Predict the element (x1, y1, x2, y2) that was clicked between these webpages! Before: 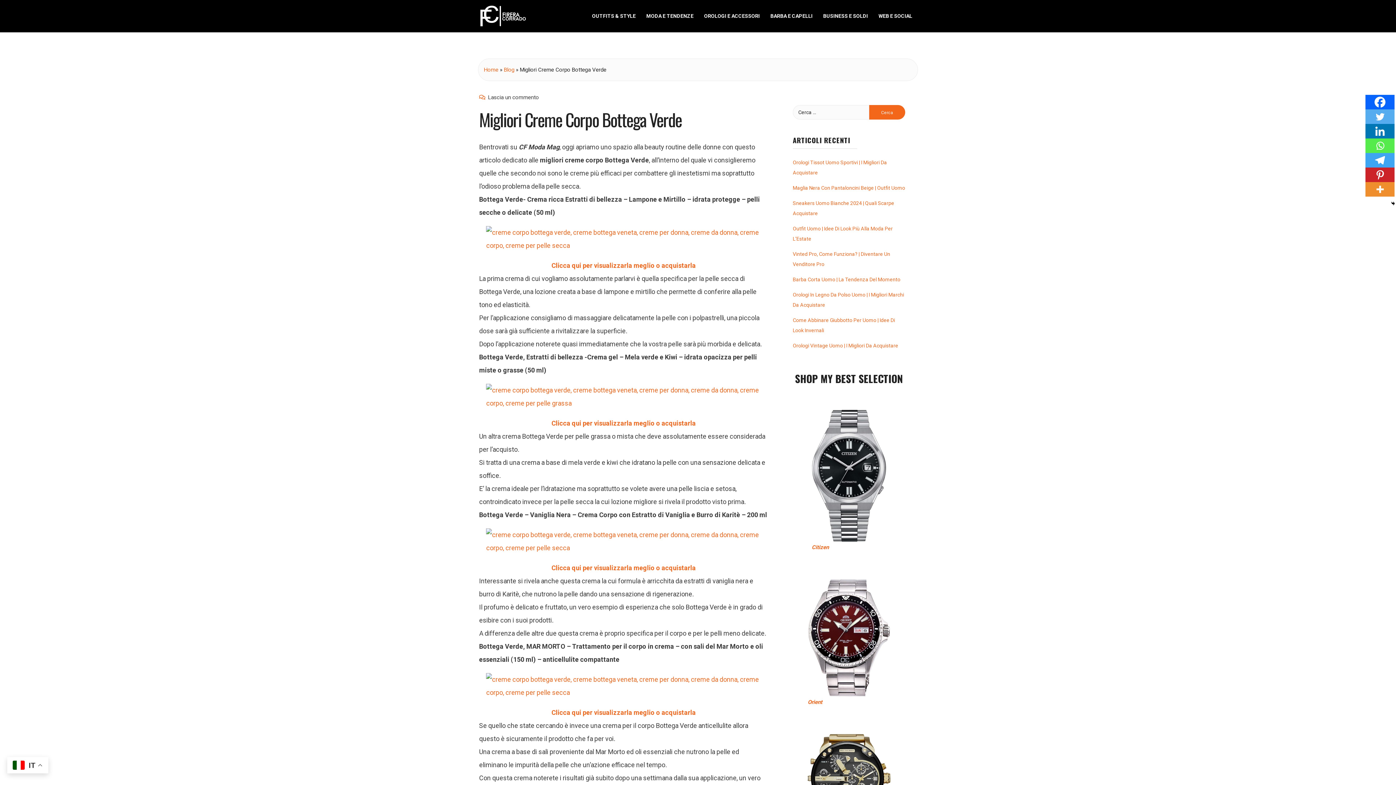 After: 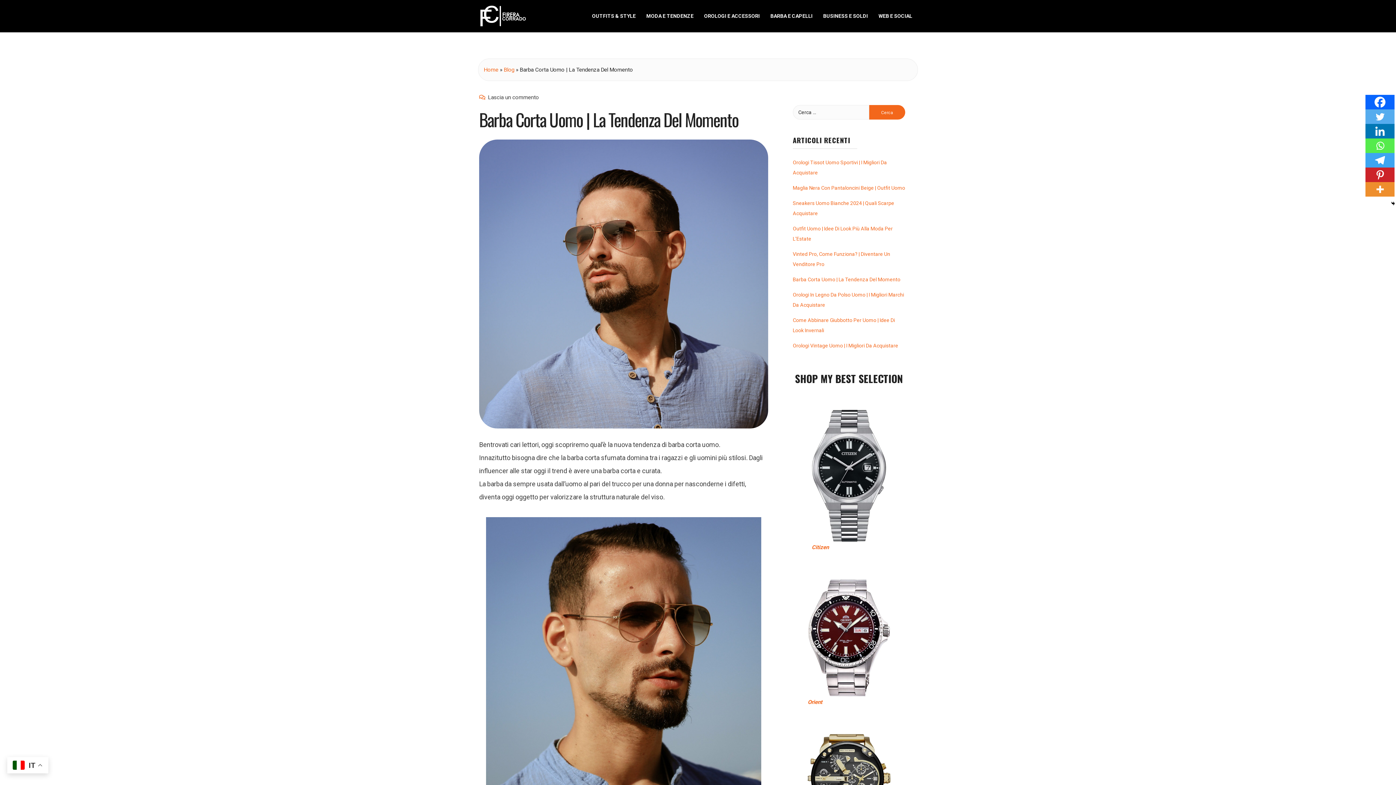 Action: bbox: (793, 276, 900, 282) label: Barba Corta Uomo | La Tendenza Del Momento